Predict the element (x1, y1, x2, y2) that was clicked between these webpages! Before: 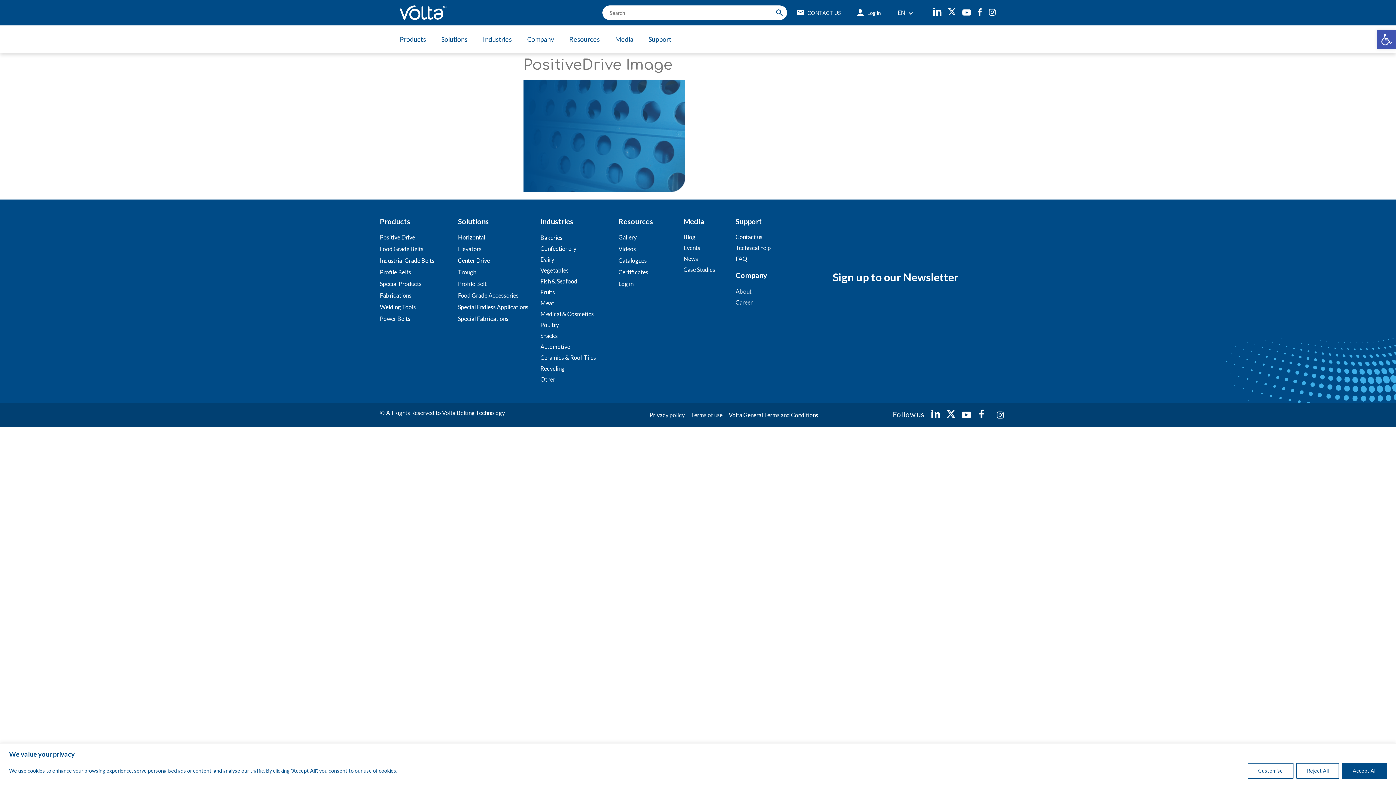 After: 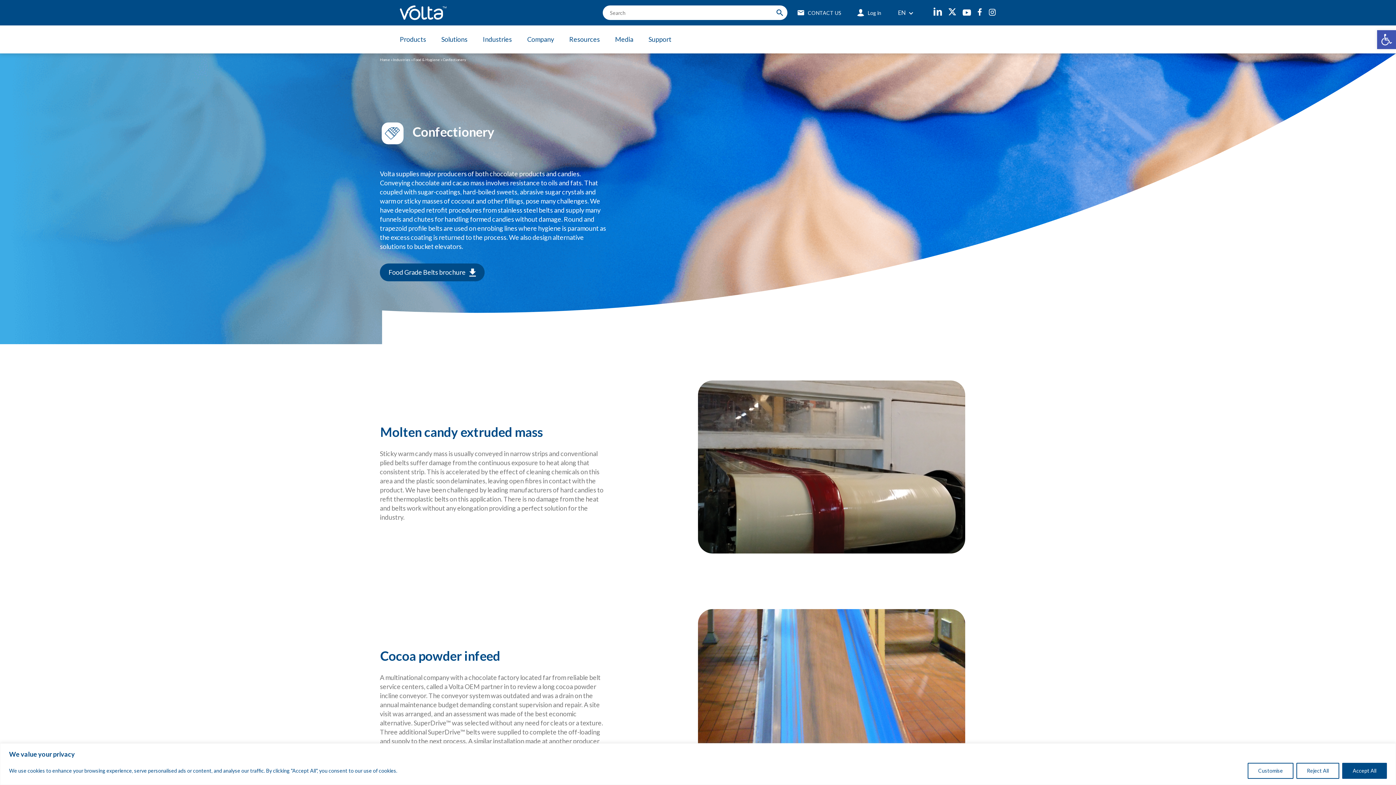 Action: bbox: (540, 243, 615, 254) label: Confectionery